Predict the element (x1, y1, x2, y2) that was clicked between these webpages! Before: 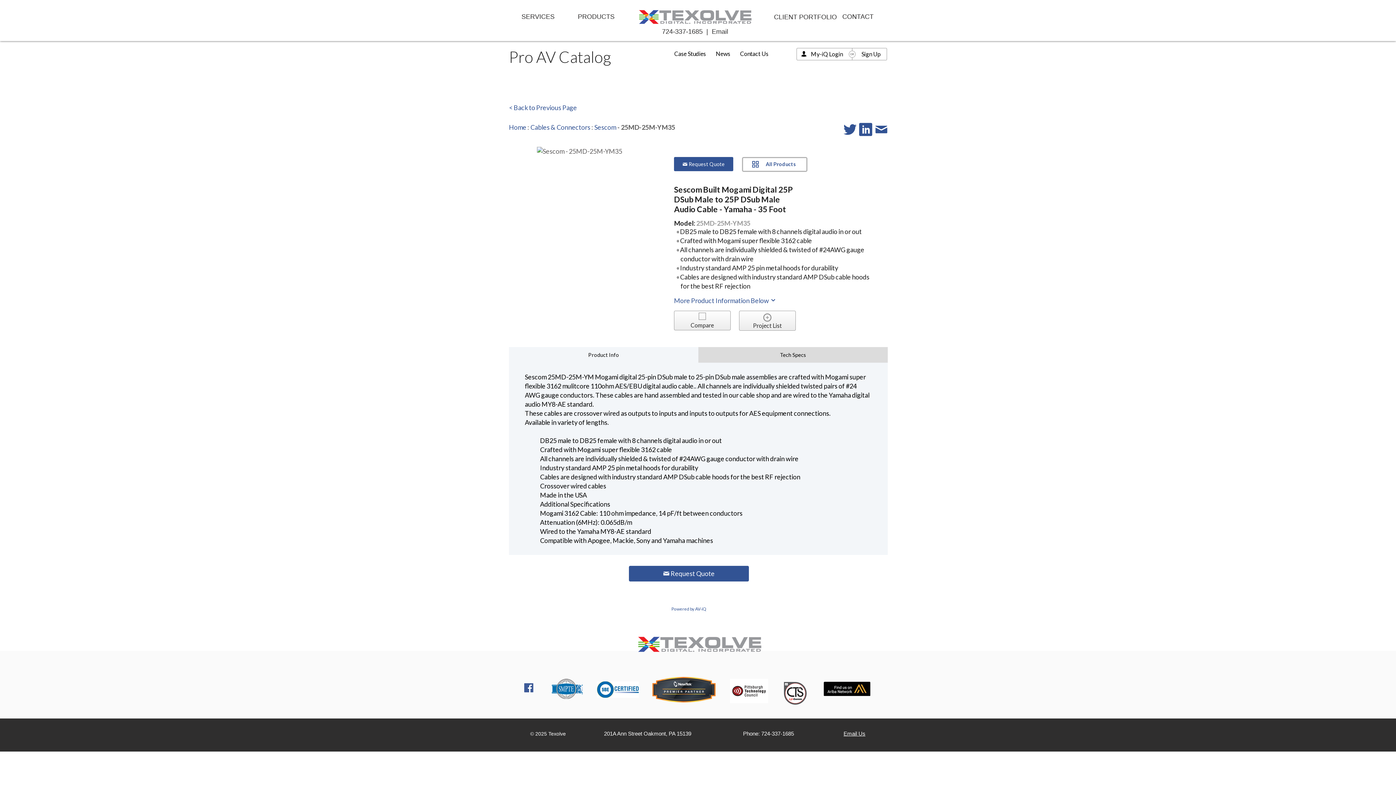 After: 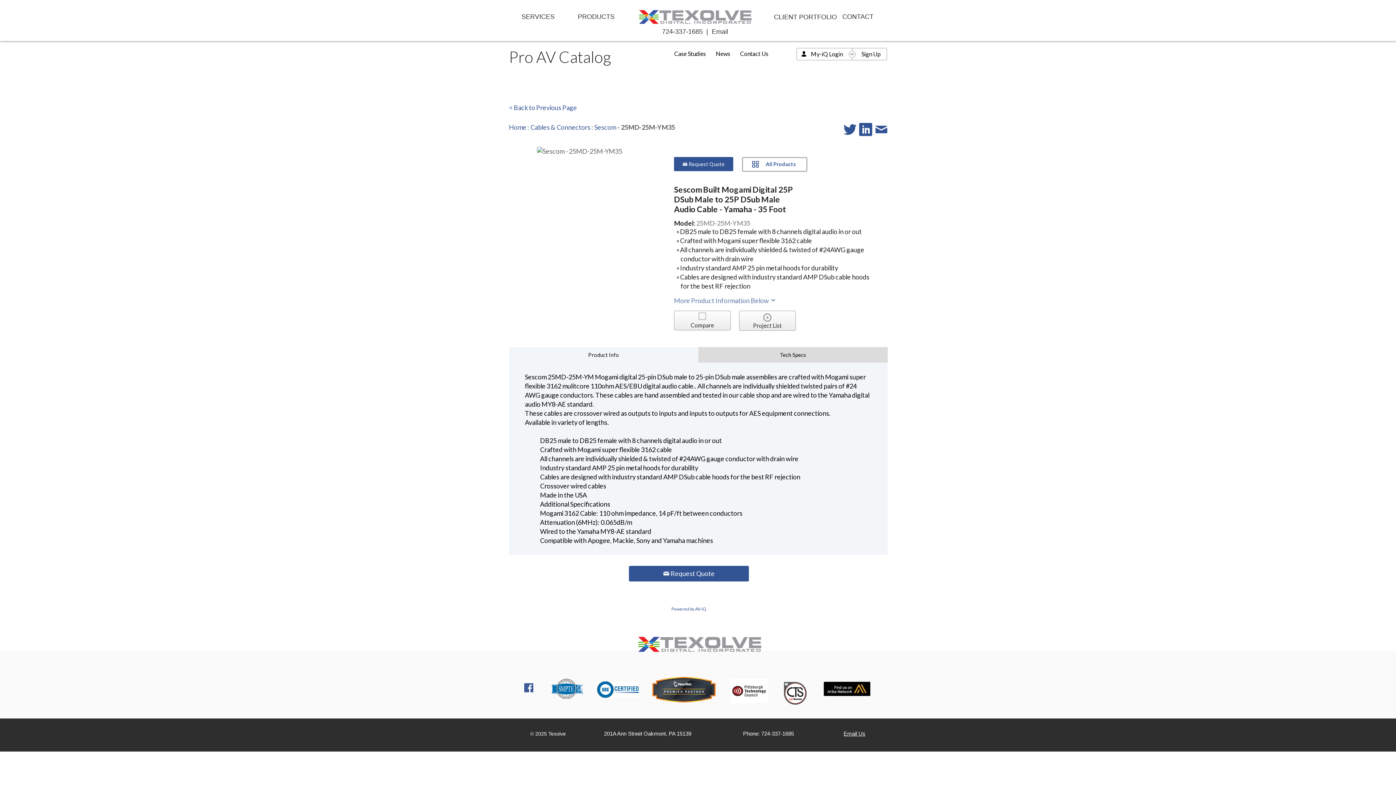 Action: label: More Product Information Below  bbox: (674, 296, 776, 304)